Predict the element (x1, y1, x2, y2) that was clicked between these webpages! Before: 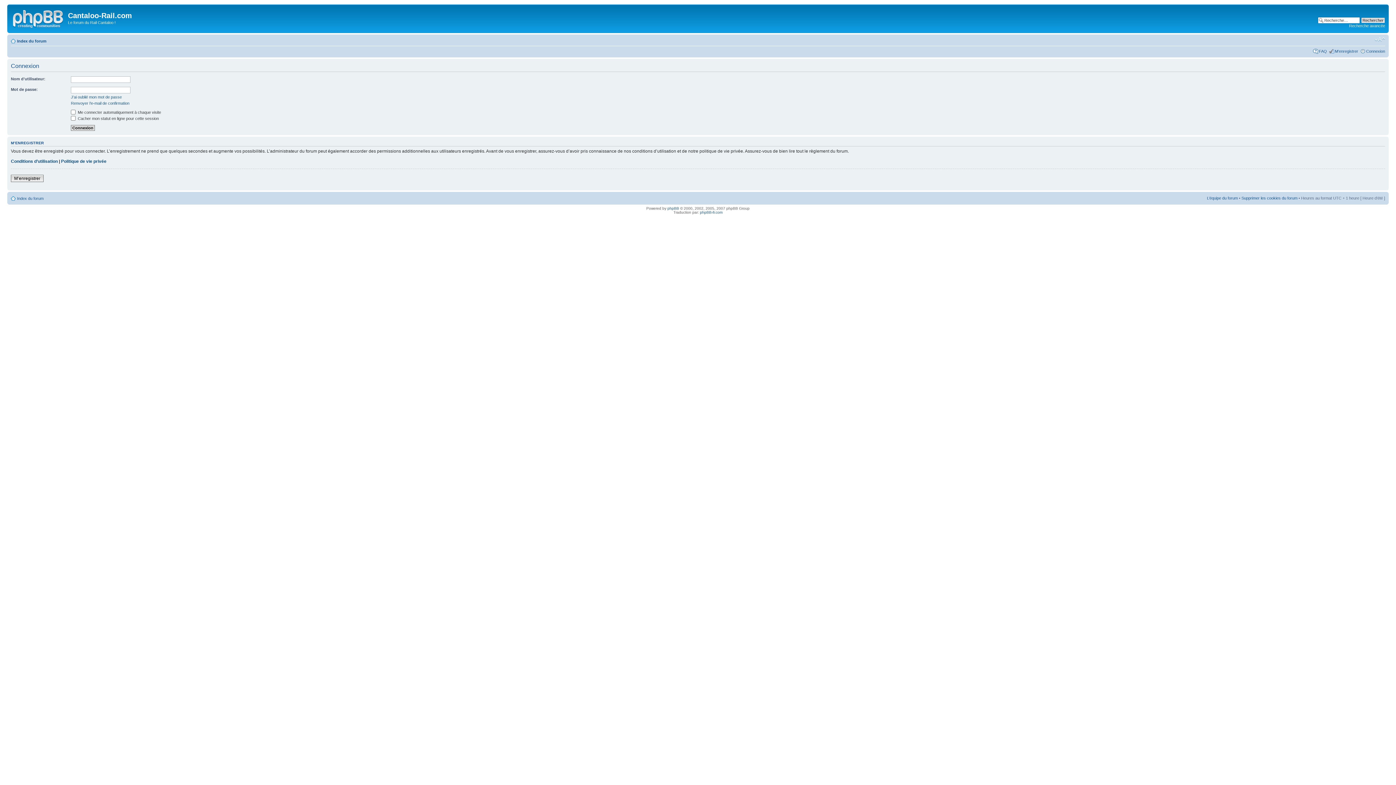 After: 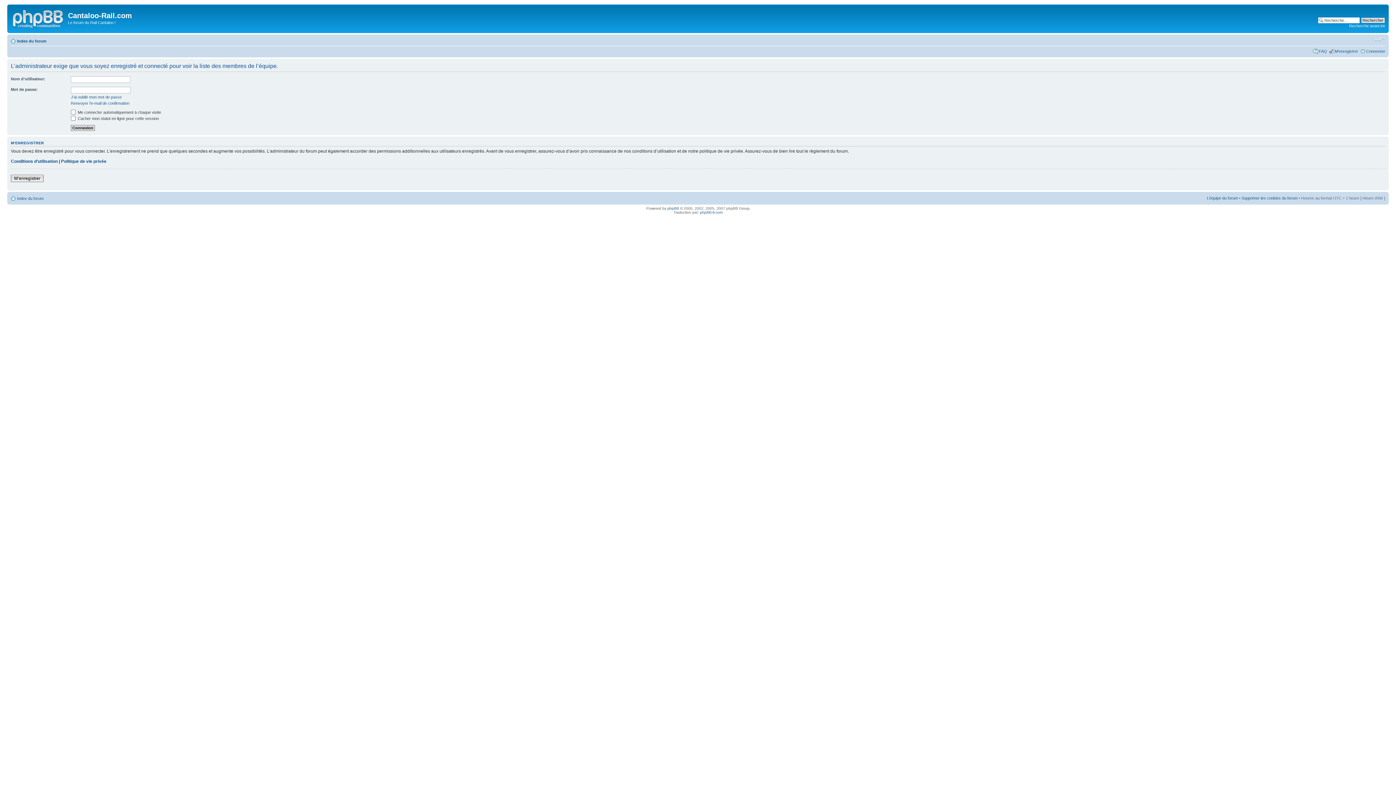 Action: bbox: (1207, 196, 1238, 200) label: L’équipe du forum